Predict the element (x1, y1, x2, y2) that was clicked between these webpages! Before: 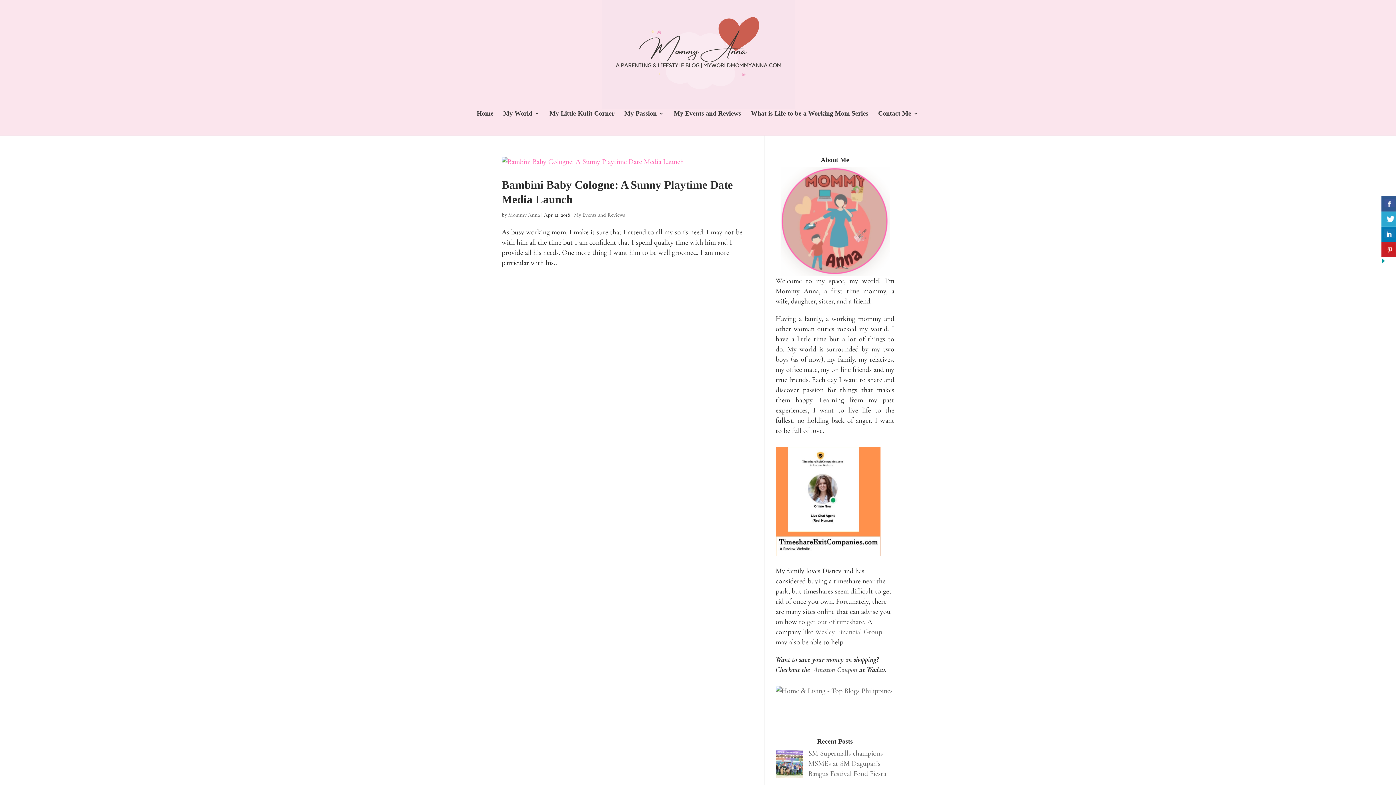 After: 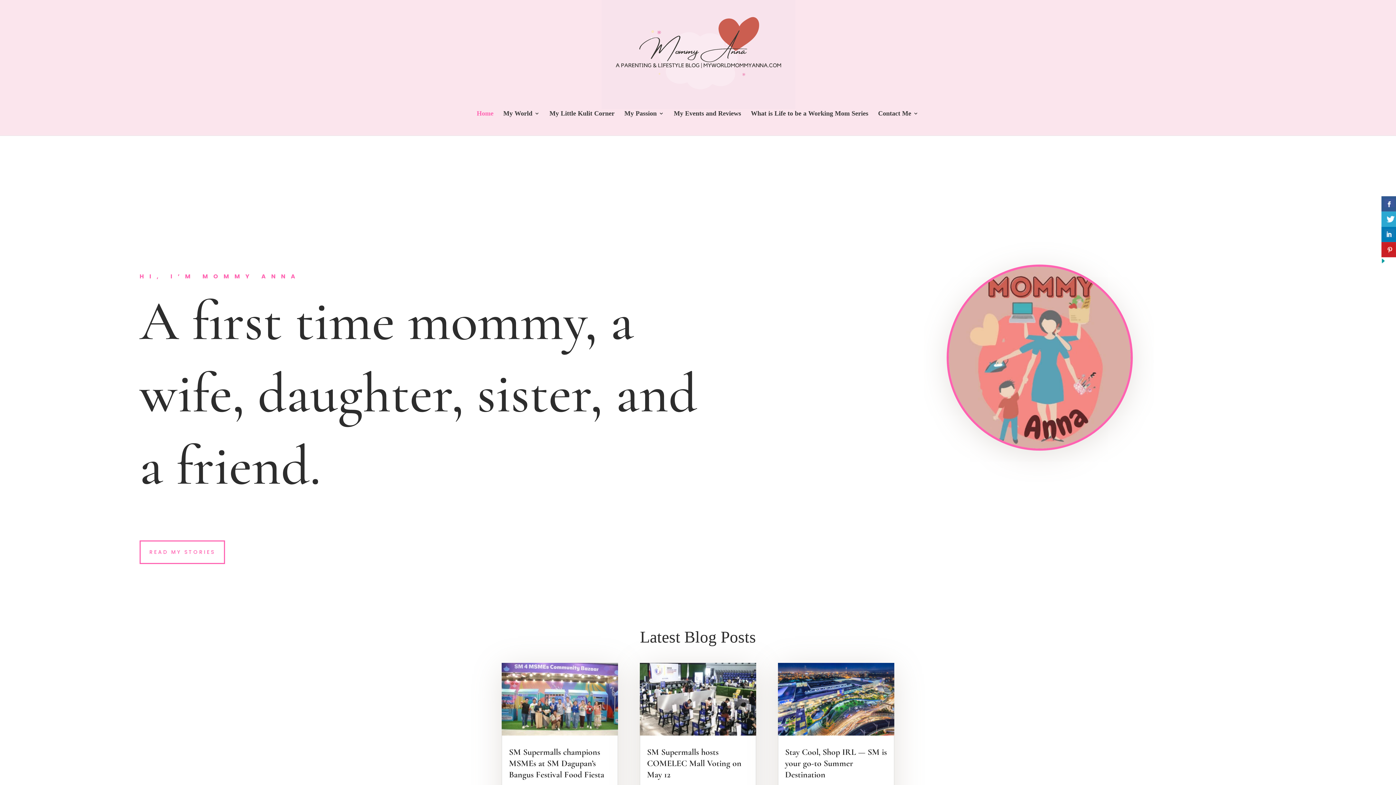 Action: bbox: (476, 110, 493, 135) label: Home